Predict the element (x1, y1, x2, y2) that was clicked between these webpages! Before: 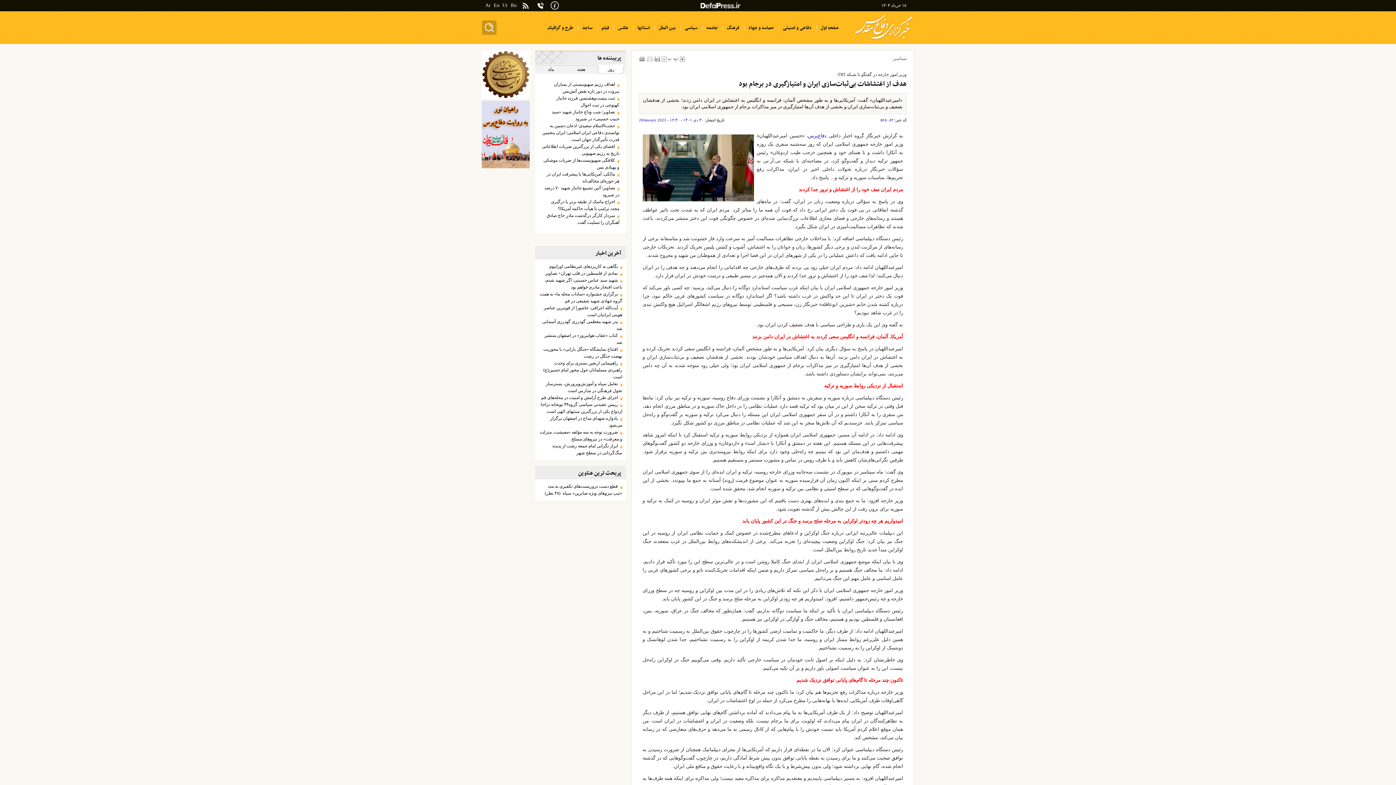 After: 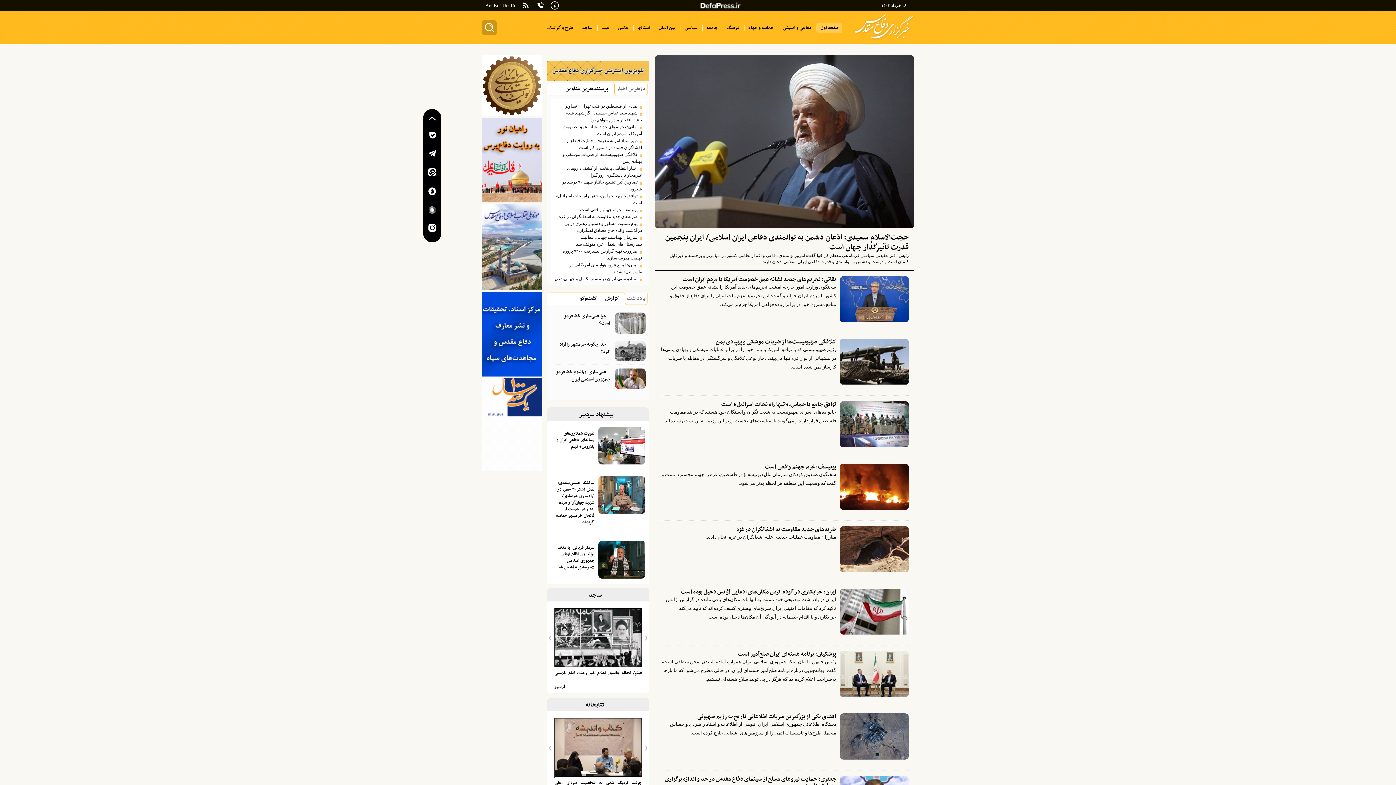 Action: label: صفحه اول bbox: (817, 22, 842, 33)